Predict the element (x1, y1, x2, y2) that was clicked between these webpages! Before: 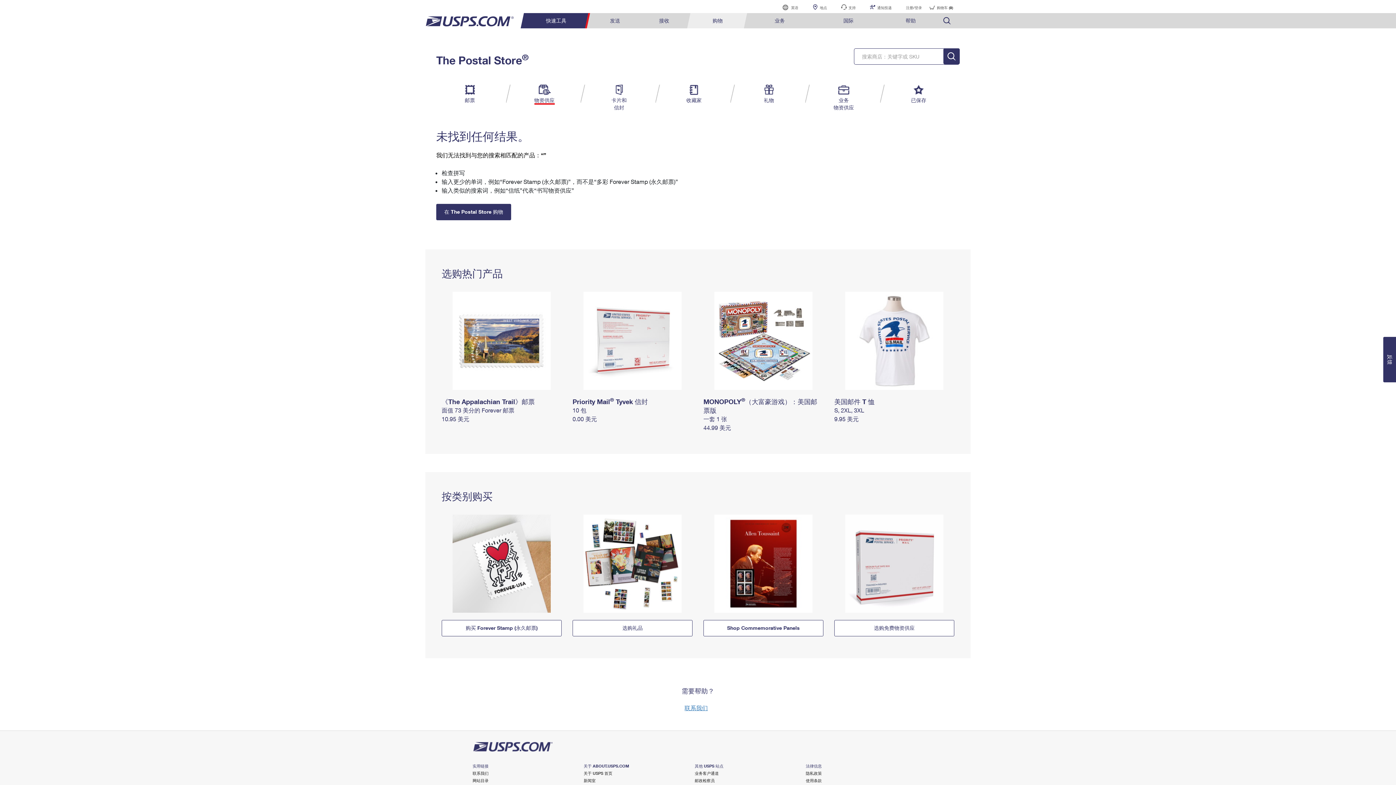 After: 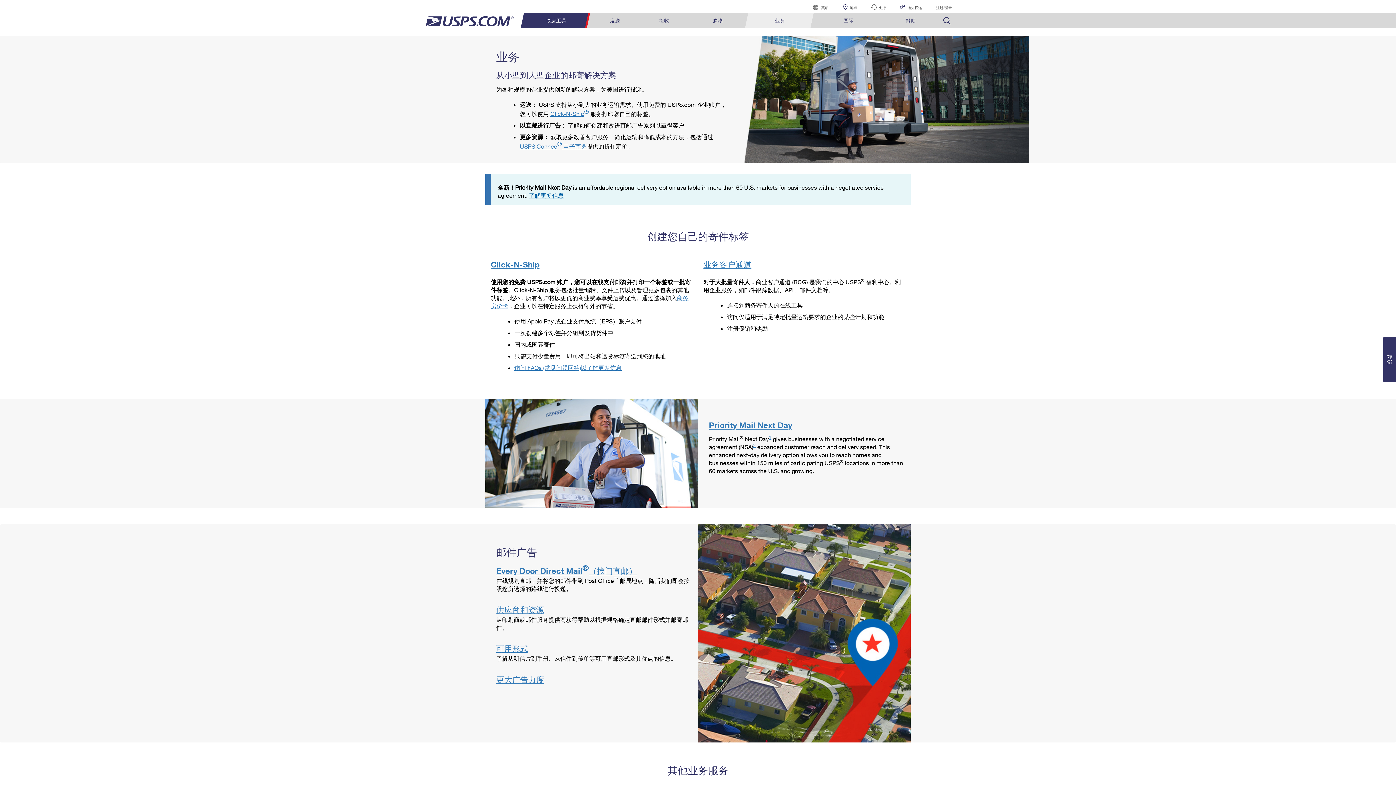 Action: bbox: (747, 13, 812, 28) label: 业务